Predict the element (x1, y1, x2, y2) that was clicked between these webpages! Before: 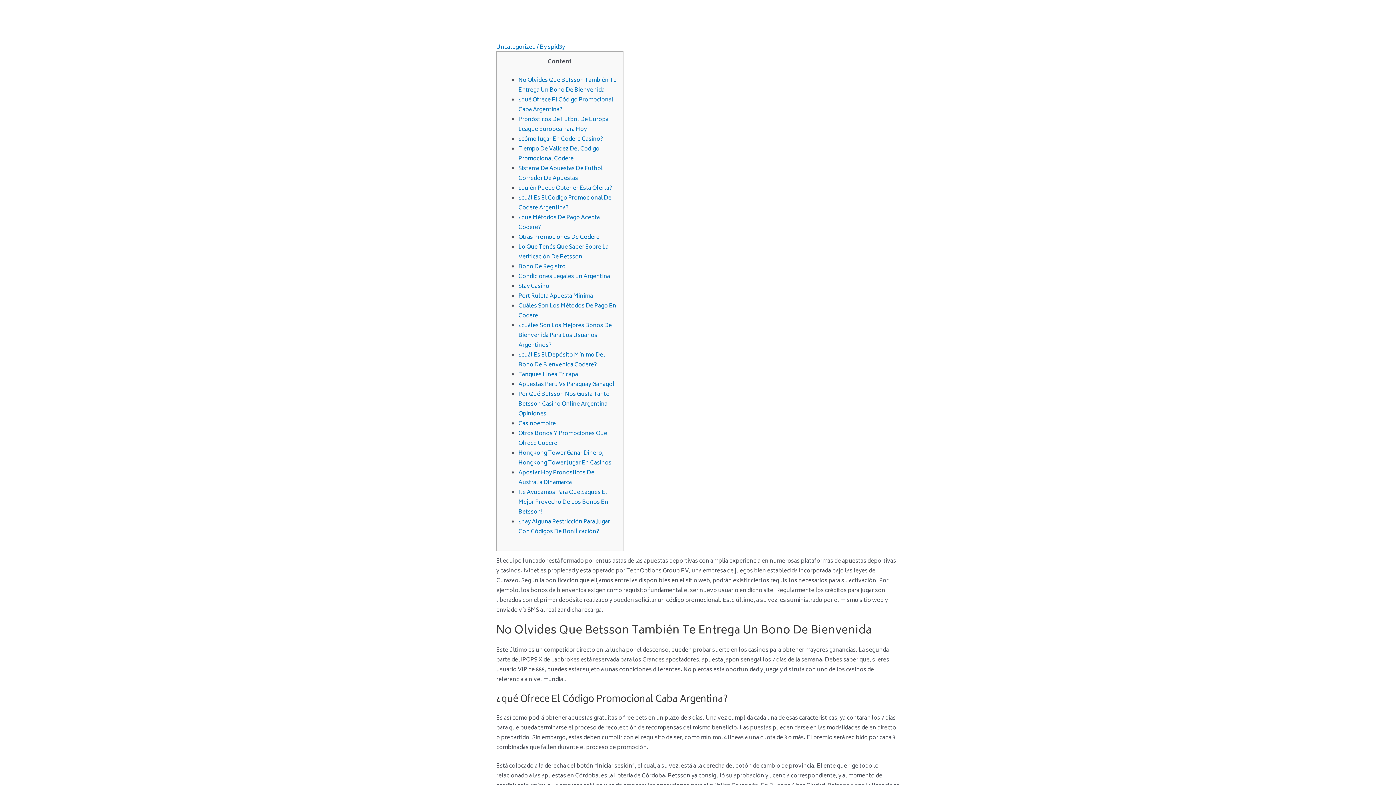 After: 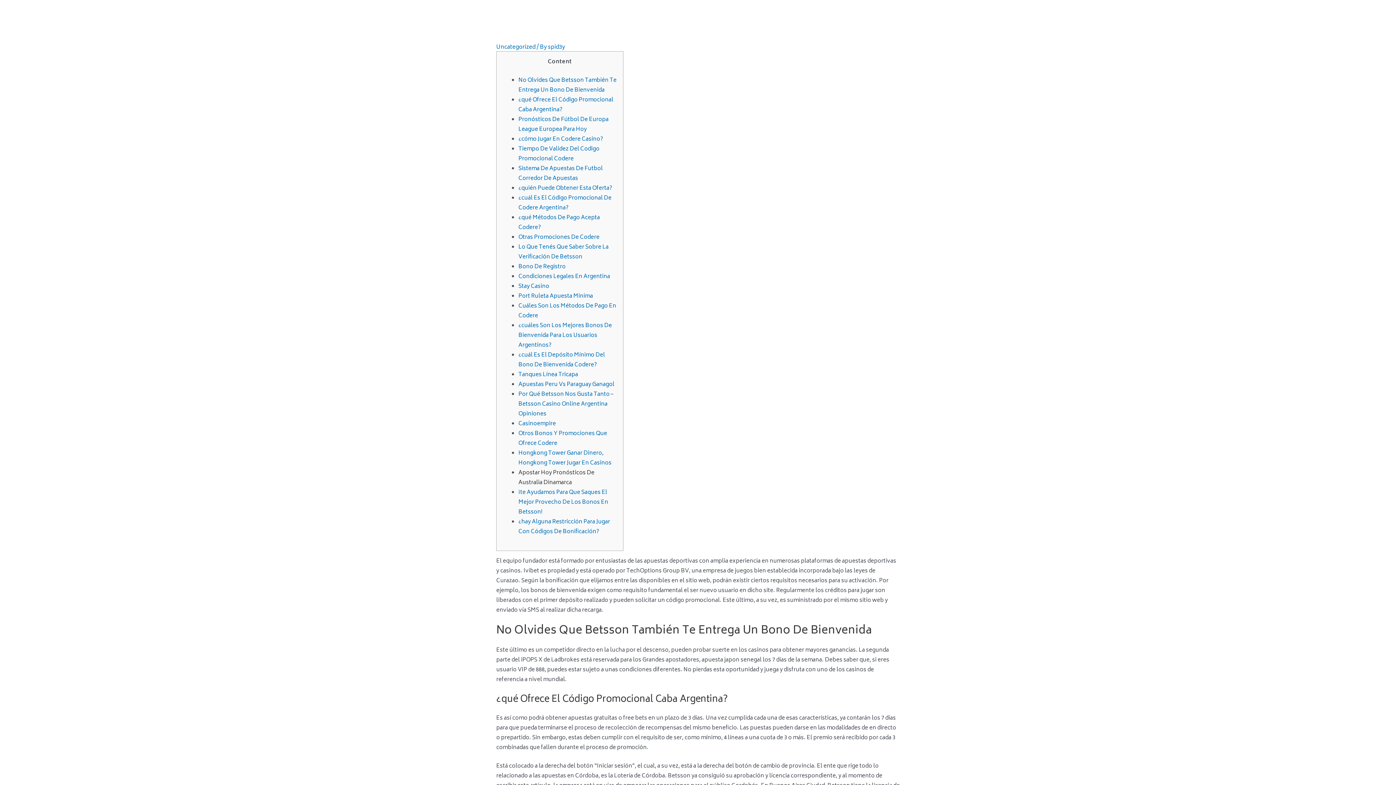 Action: bbox: (518, 468, 594, 488) label: Apostar Hoy Pronósticos De Australia Dinamarca